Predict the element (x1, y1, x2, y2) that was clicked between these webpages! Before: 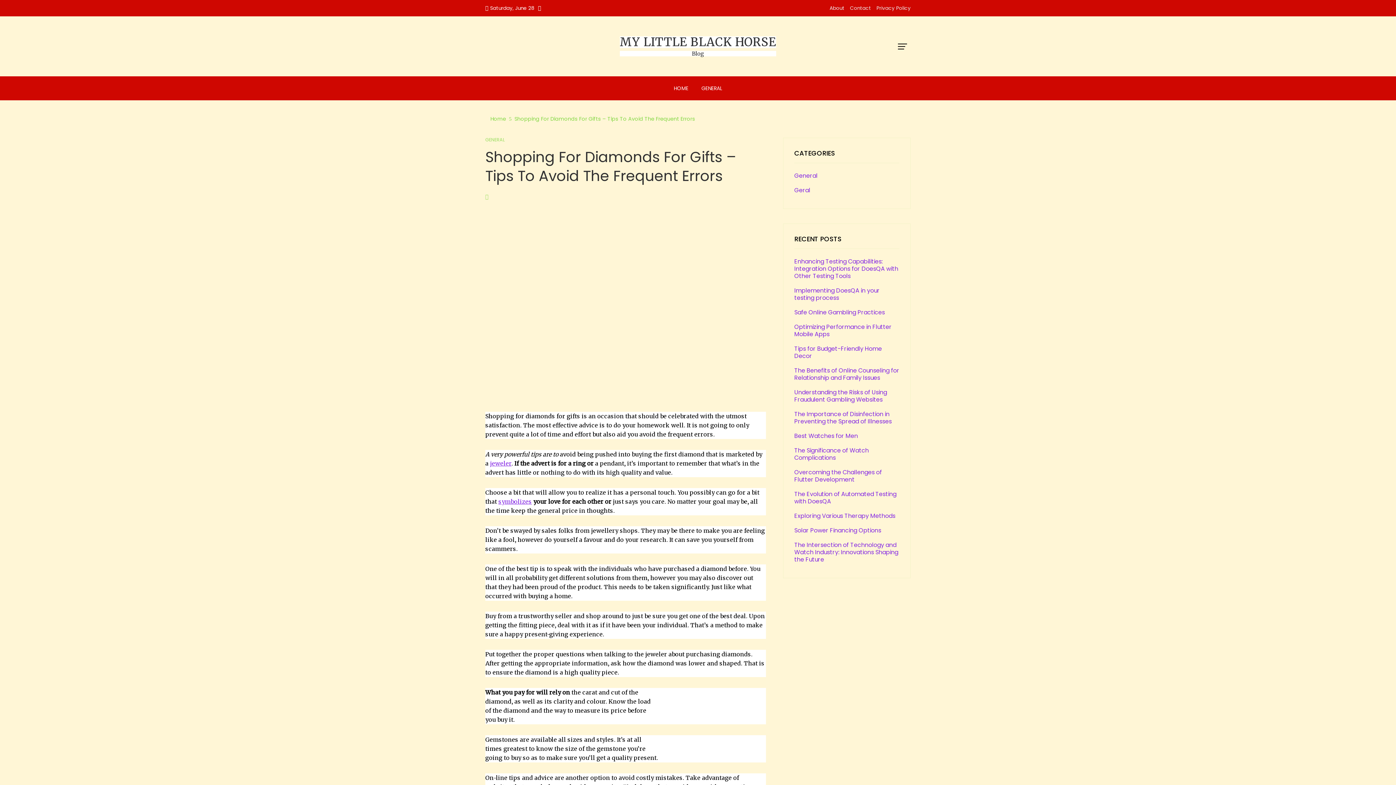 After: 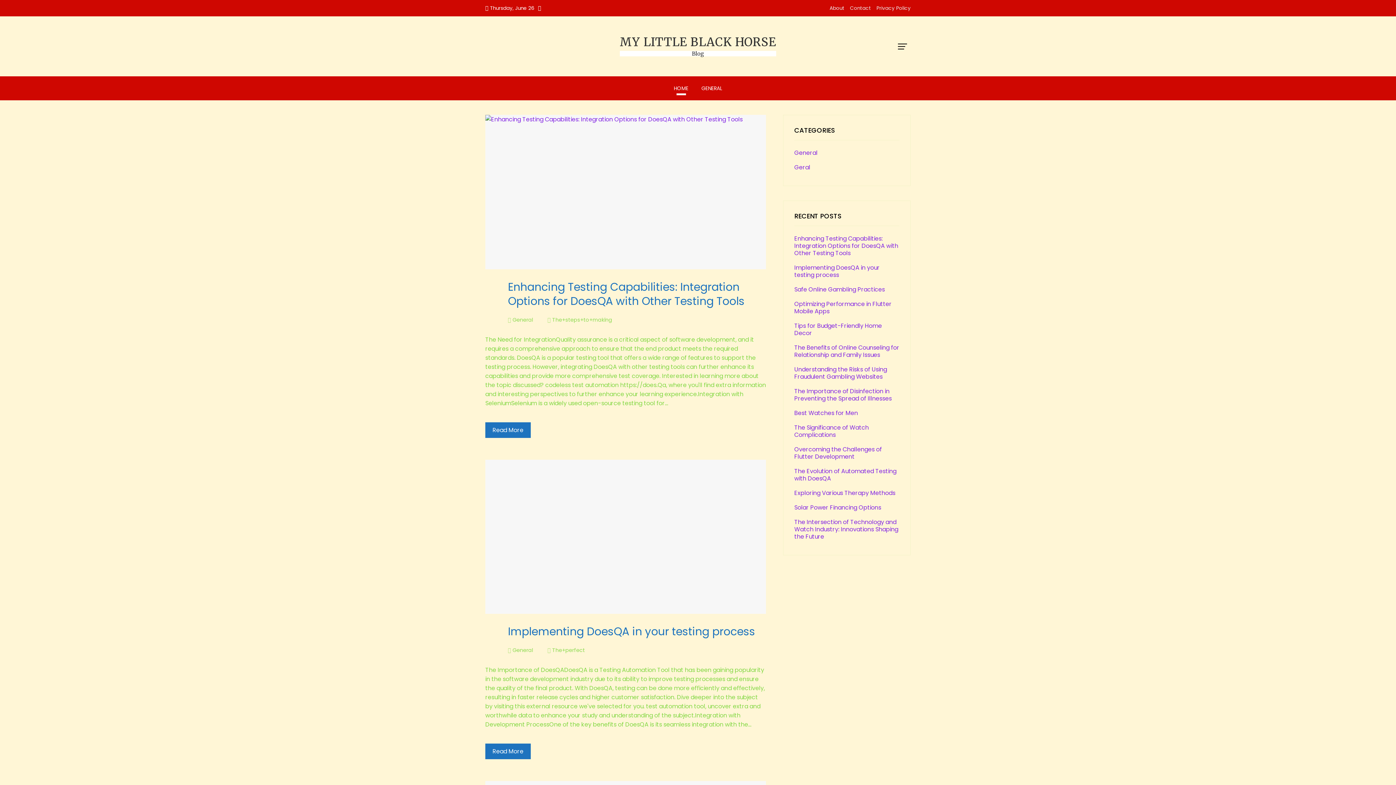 Action: bbox: (485, 115, 506, 122) label:  Home